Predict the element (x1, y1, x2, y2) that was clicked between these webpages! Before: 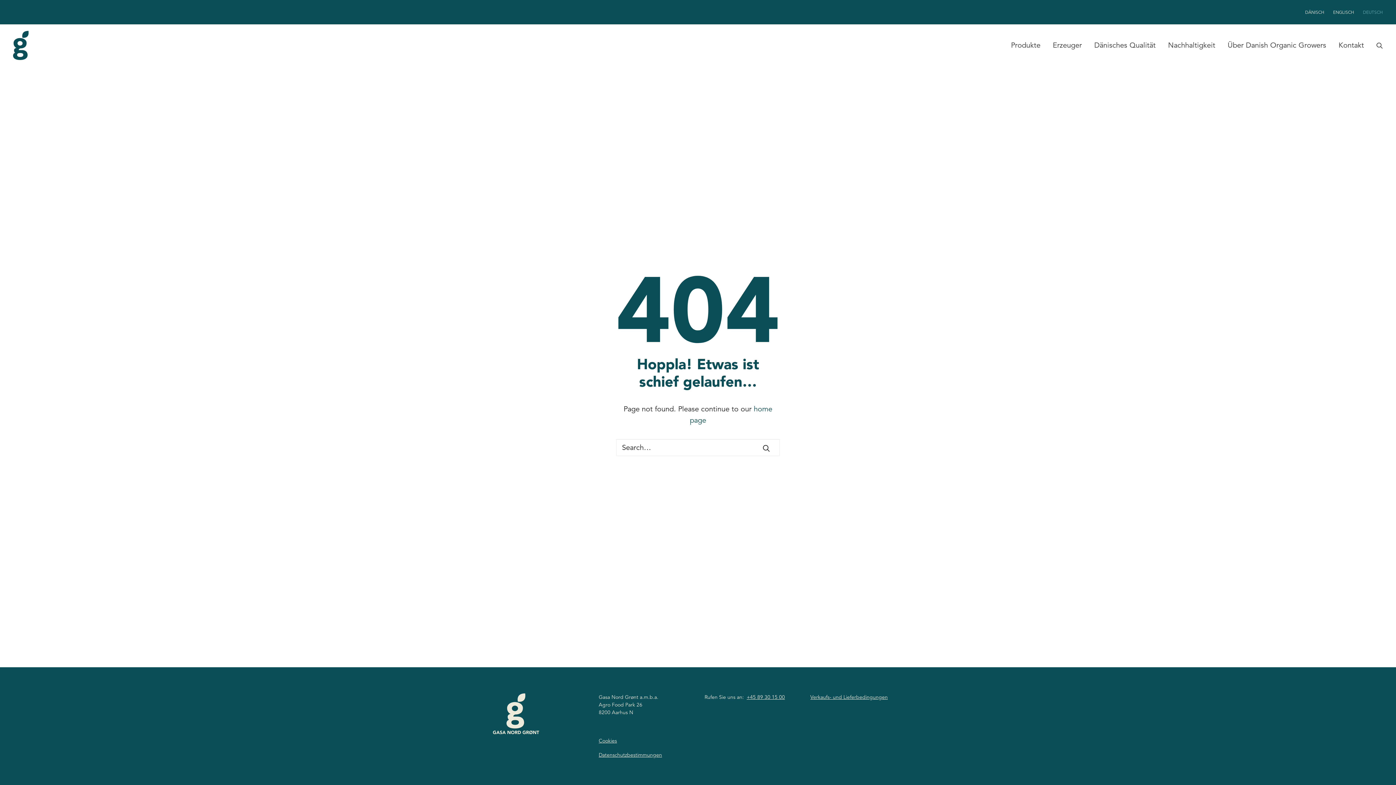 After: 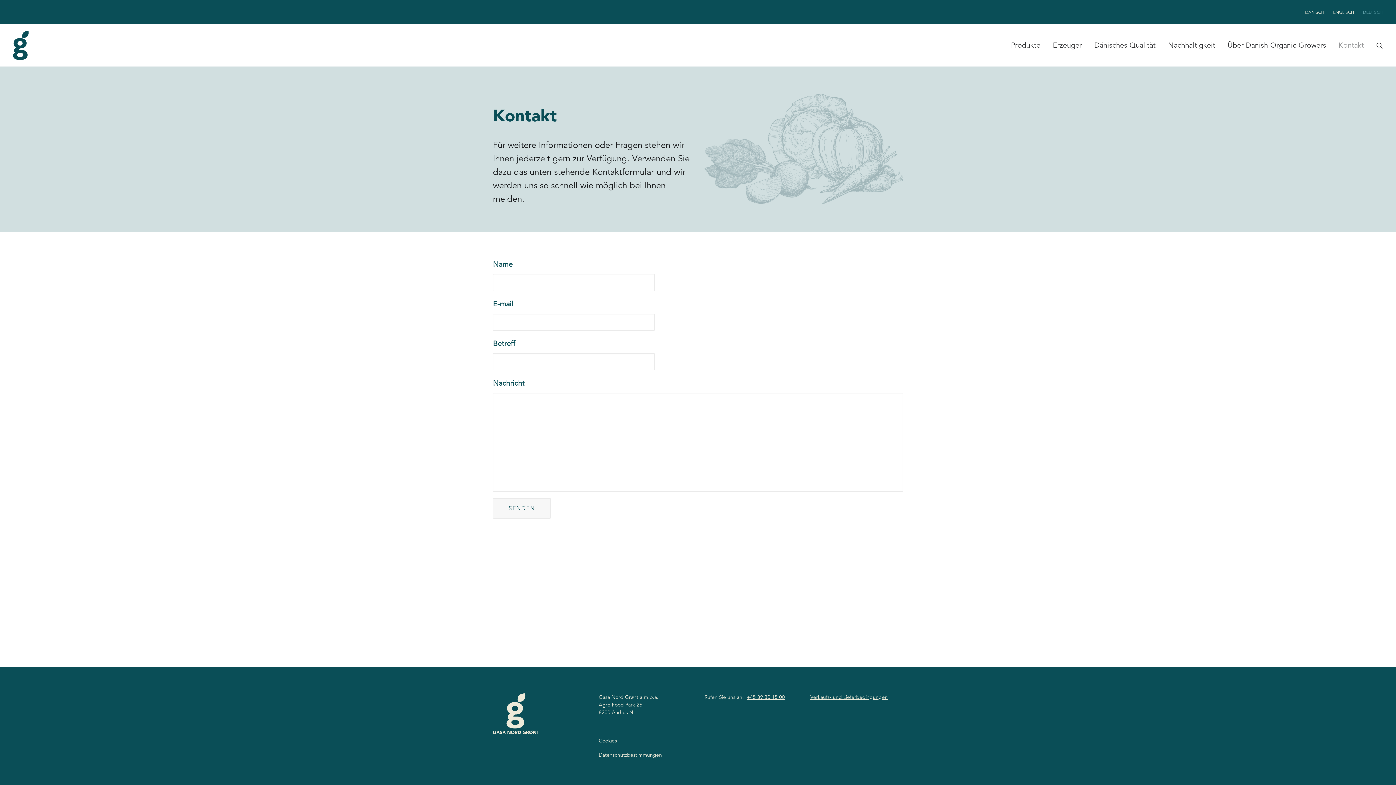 Action: bbox: (1333, 24, 1364, 66) label: Kontakt